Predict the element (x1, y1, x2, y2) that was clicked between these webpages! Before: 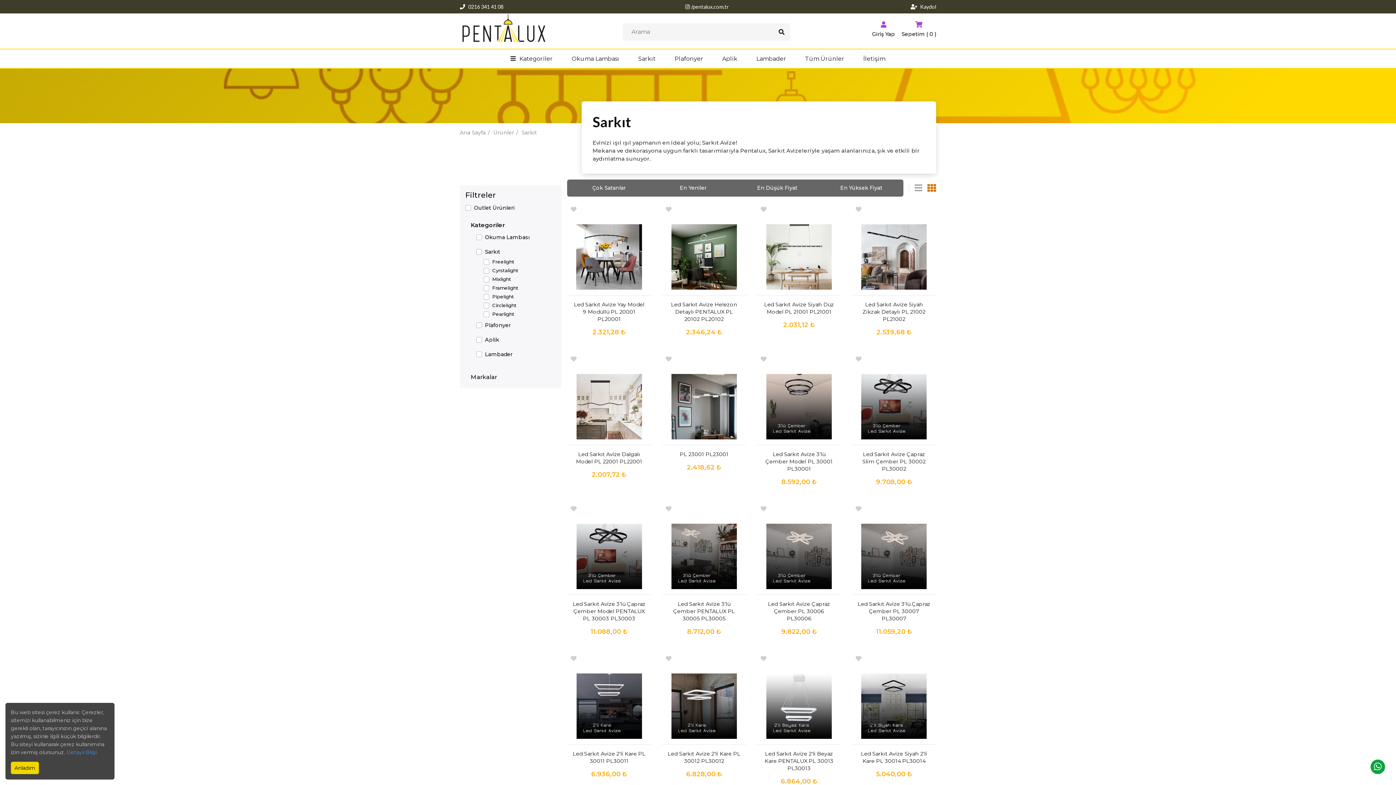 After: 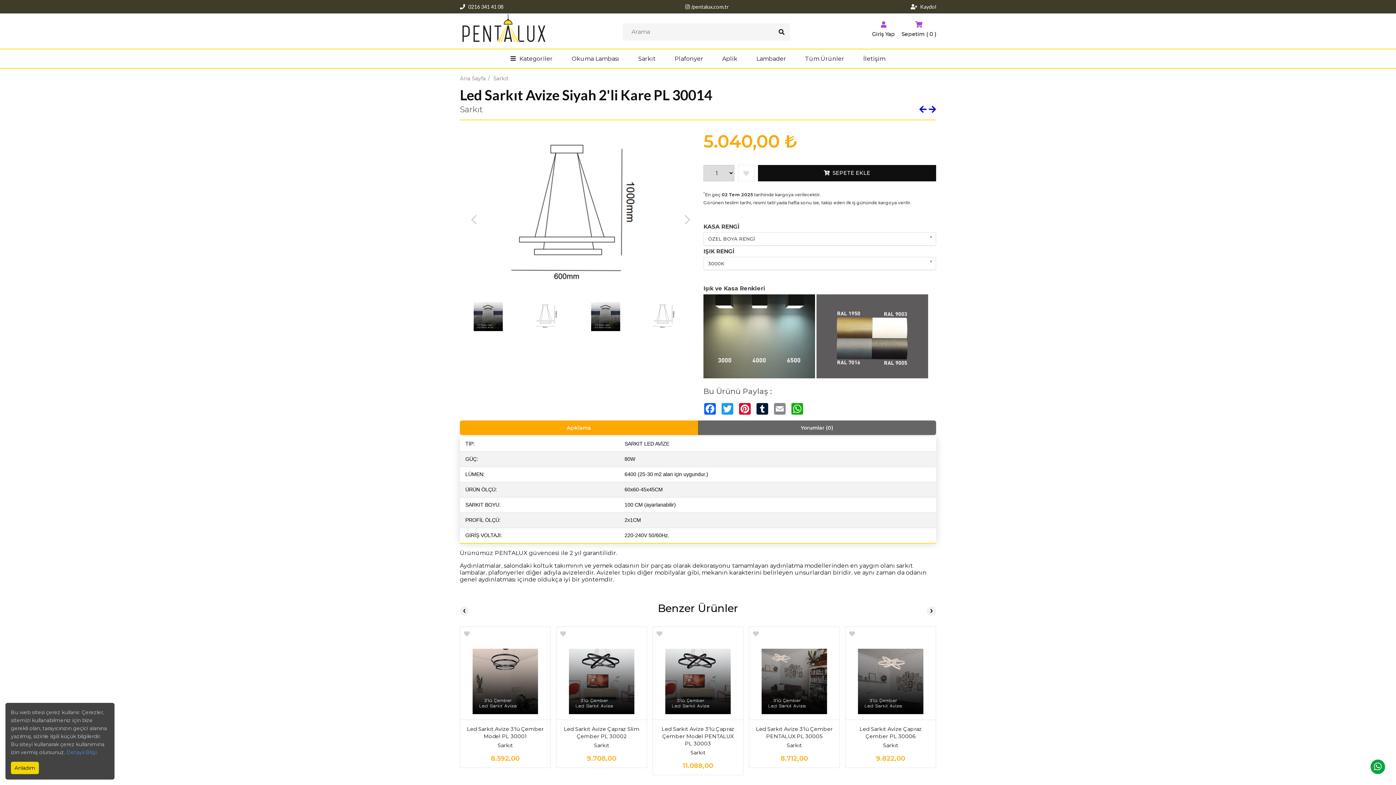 Action: bbox: (857, 673, 930, 739)